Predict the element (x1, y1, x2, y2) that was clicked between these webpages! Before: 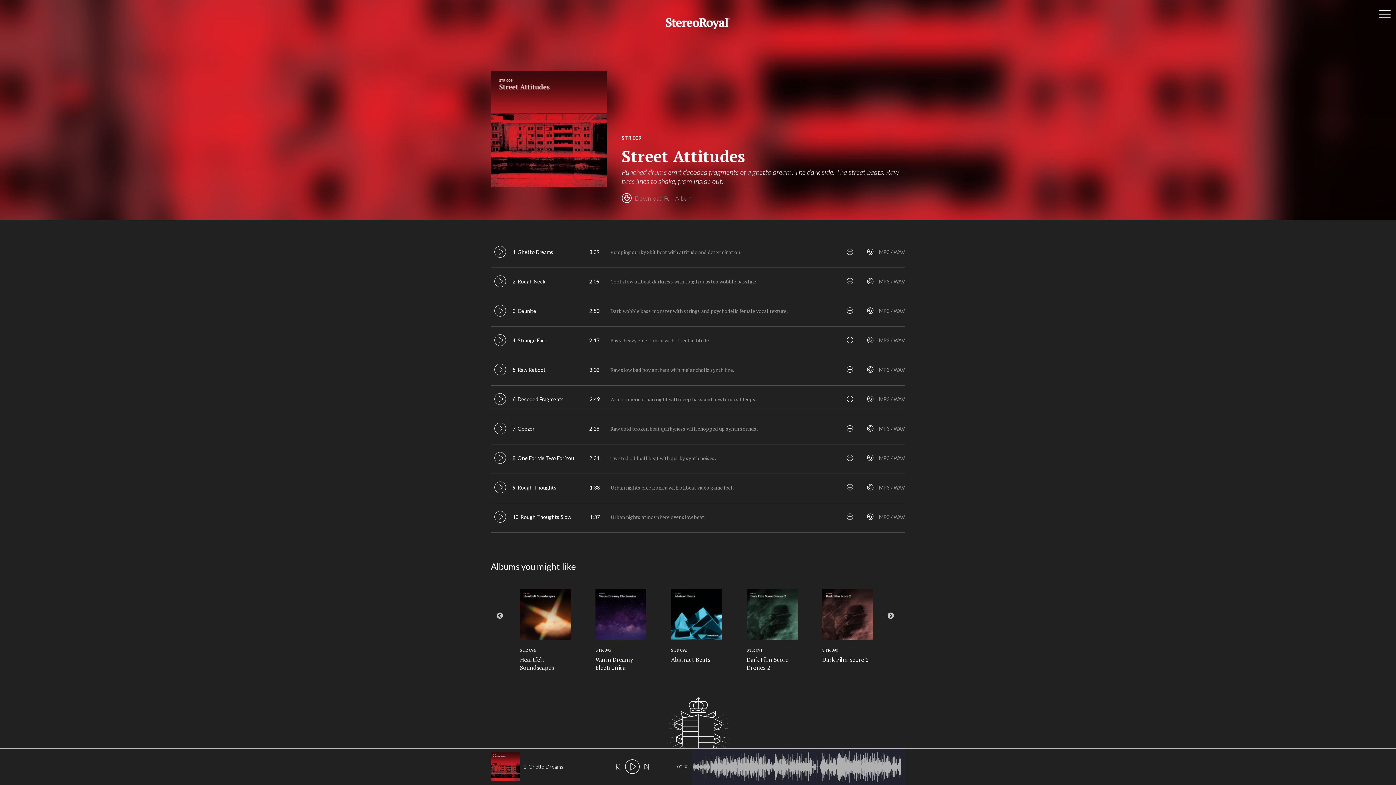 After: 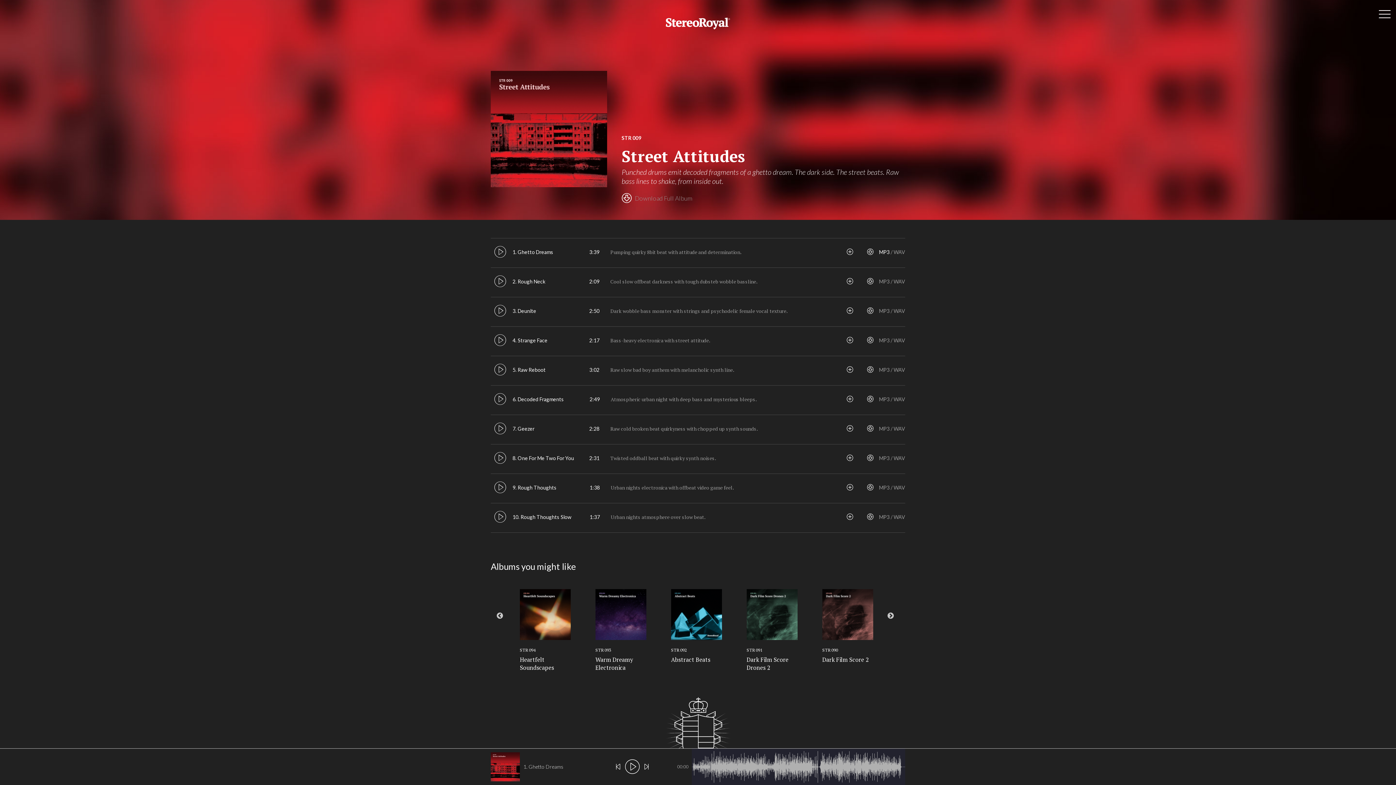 Action: label: MP3 bbox: (879, 249, 889, 255)